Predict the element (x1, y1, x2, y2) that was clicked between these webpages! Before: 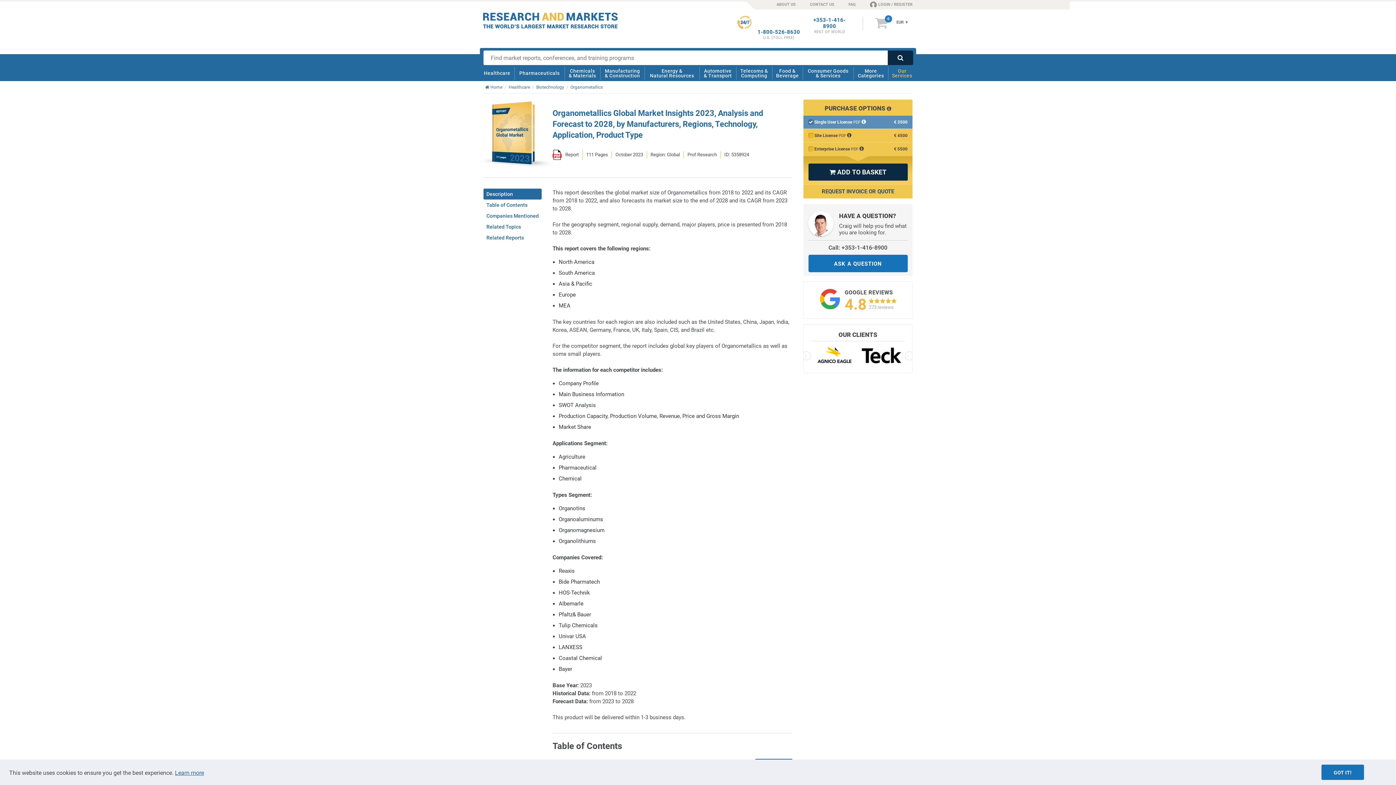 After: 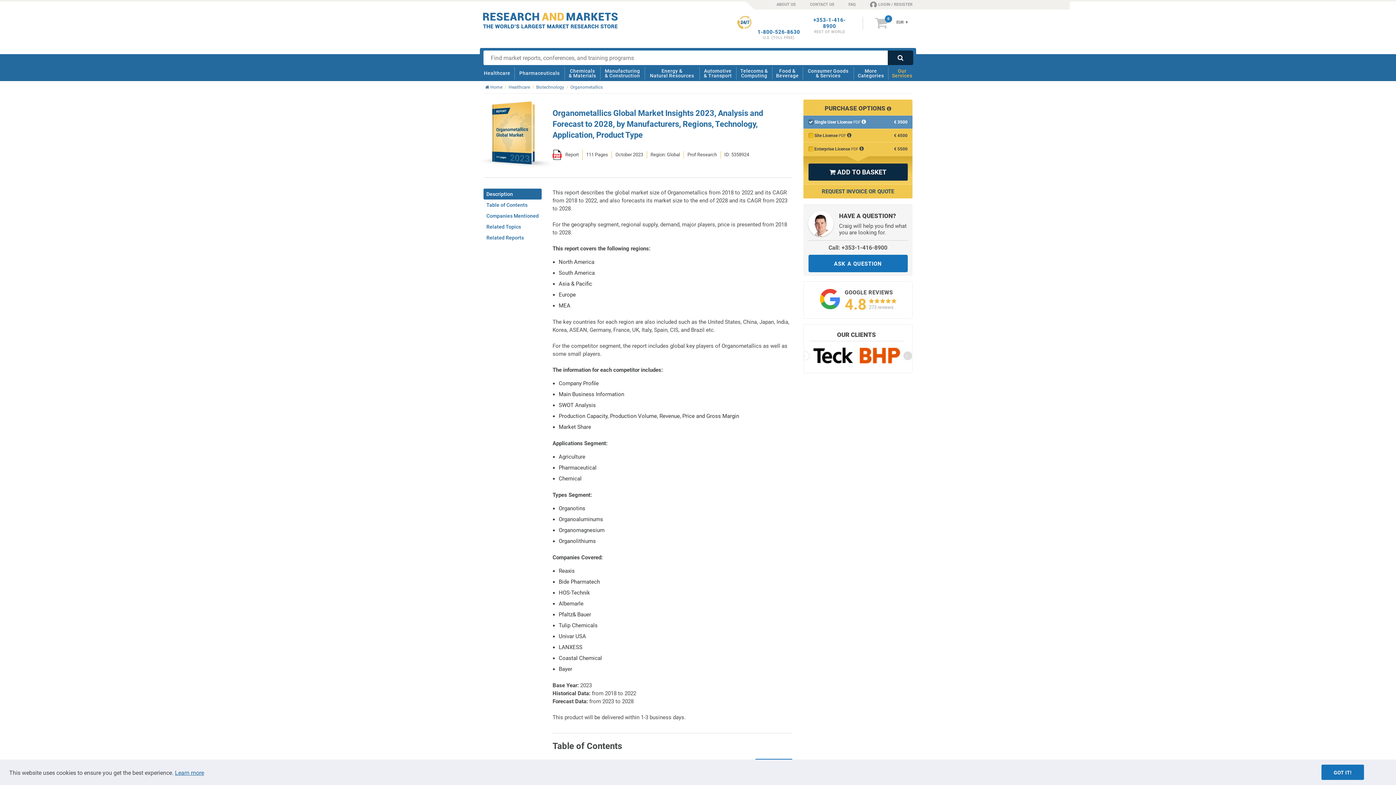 Action: bbox: (905, 351, 913, 360) label: >